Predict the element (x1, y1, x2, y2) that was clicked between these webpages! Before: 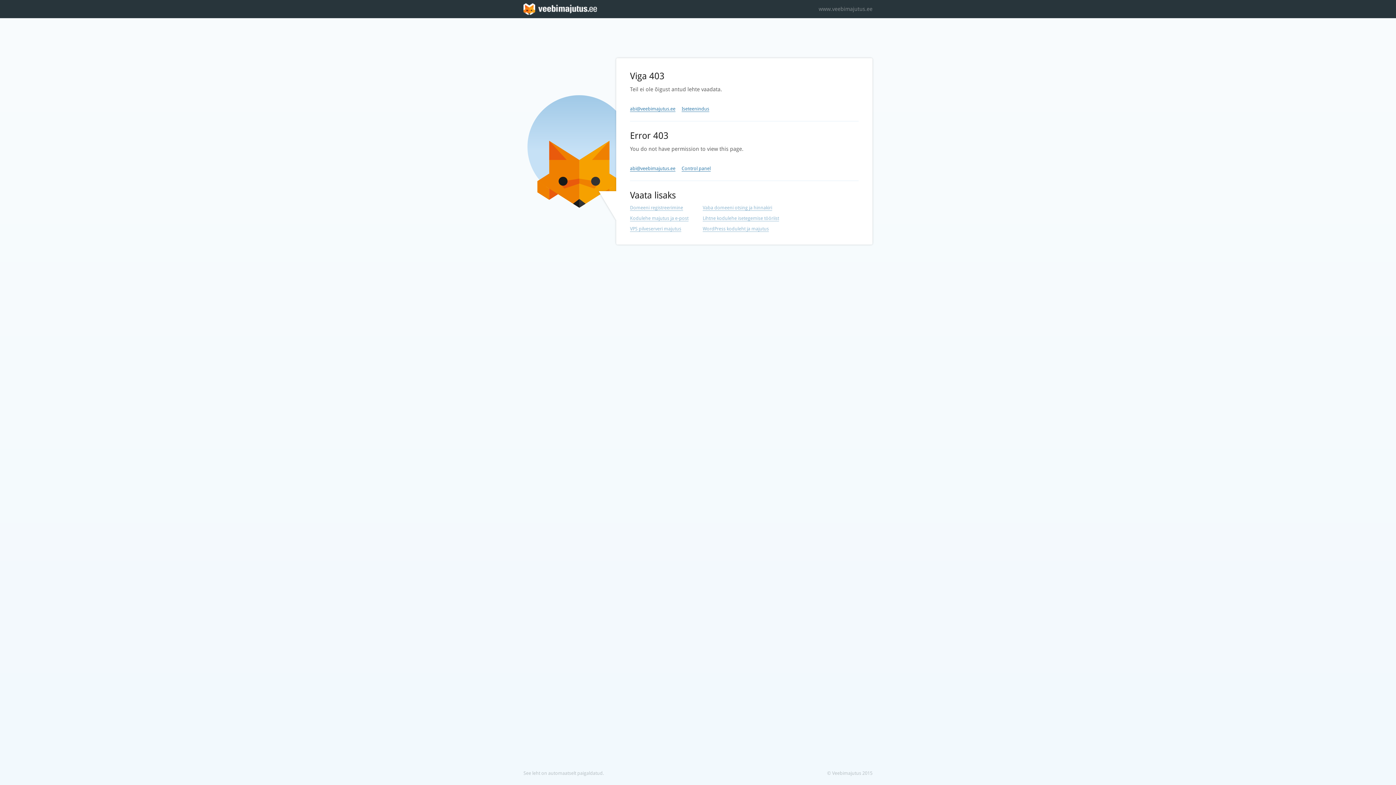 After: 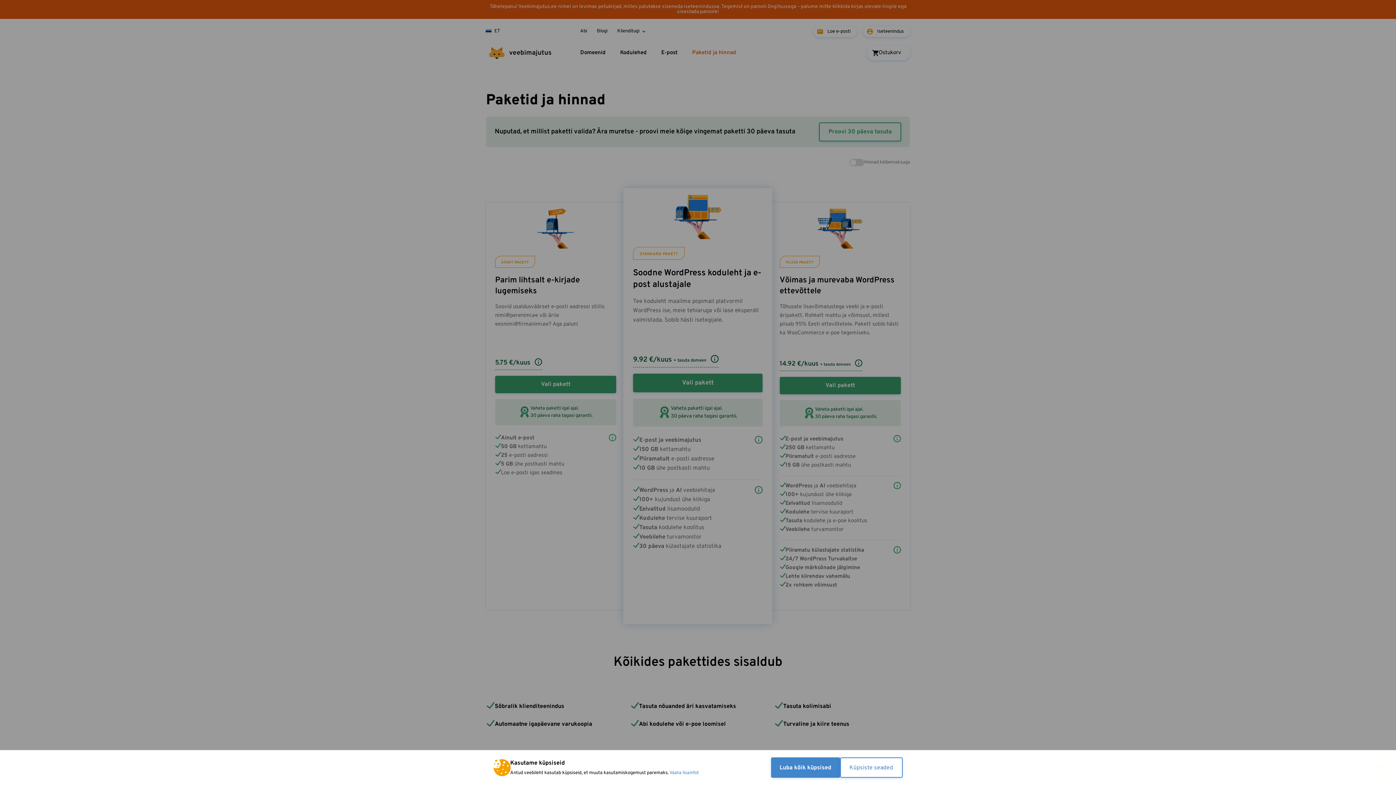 Action: label: VPS pilveserveri majutus bbox: (630, 226, 681, 232)